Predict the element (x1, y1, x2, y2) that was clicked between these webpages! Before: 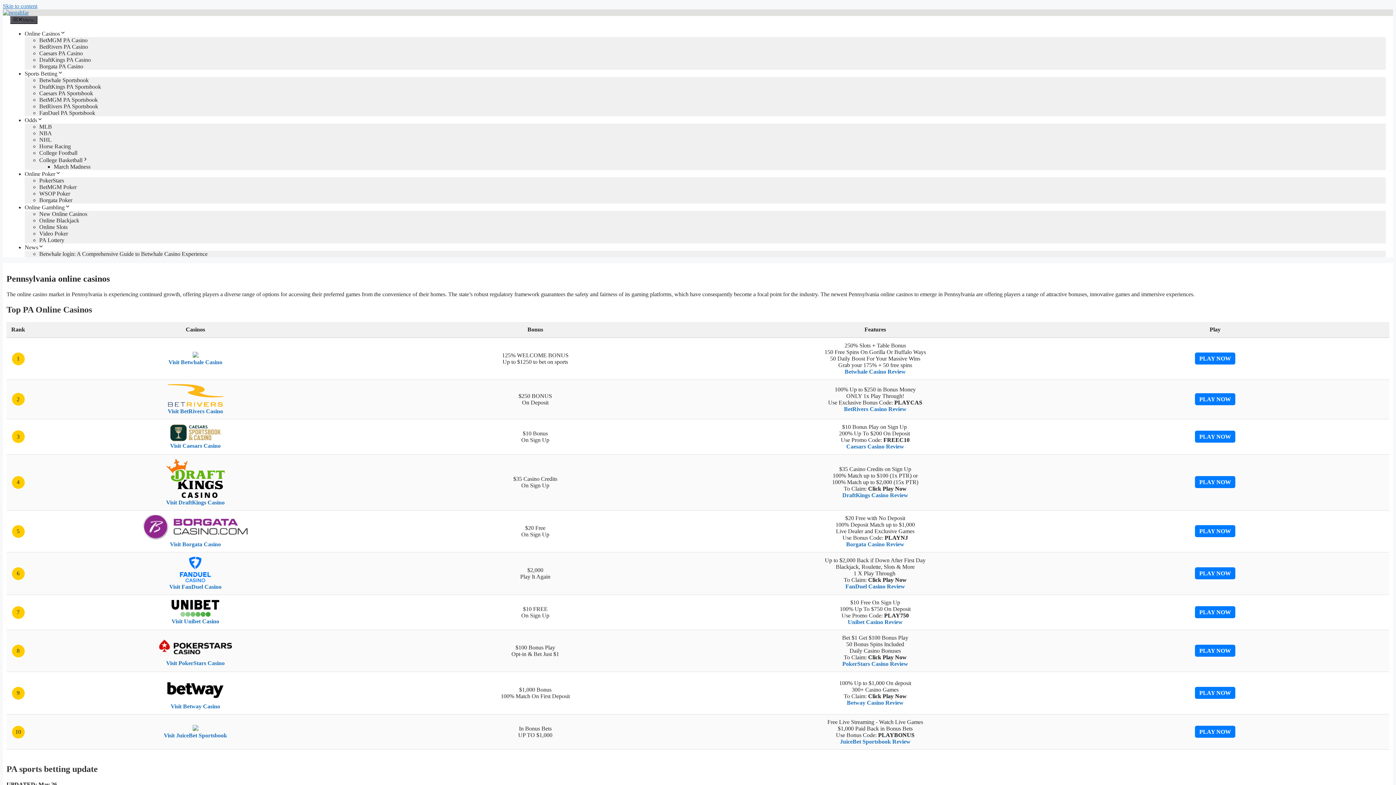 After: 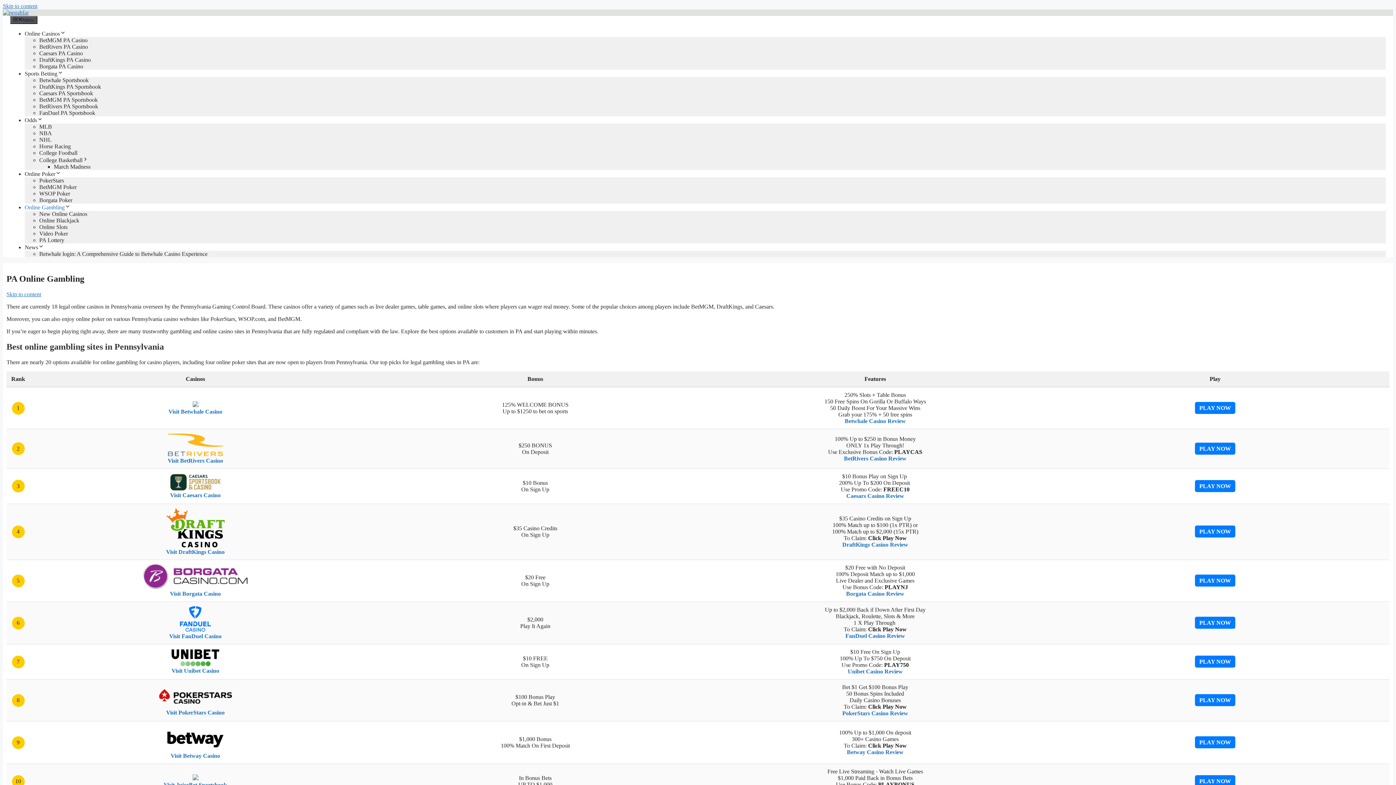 Action: label: Online Gambling bbox: (24, 204, 70, 210)